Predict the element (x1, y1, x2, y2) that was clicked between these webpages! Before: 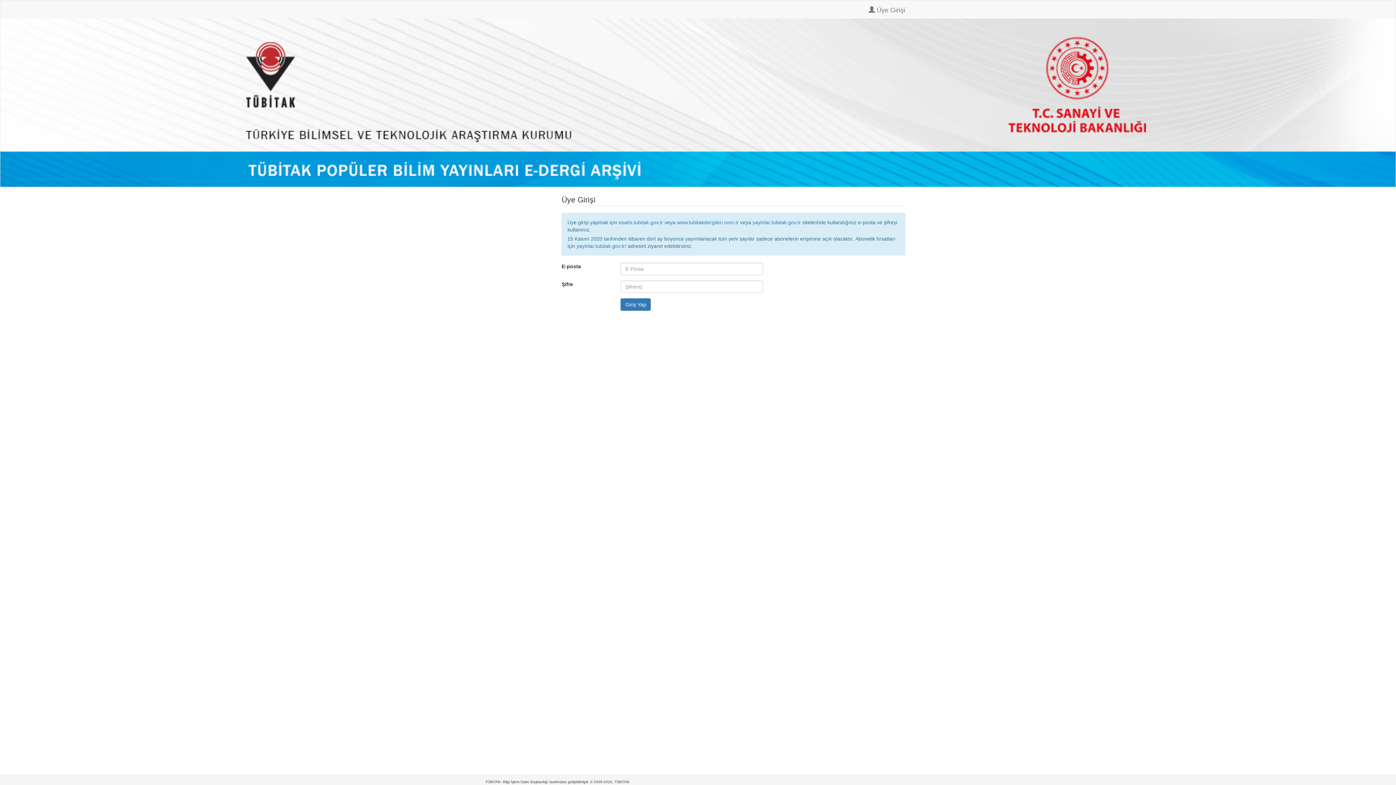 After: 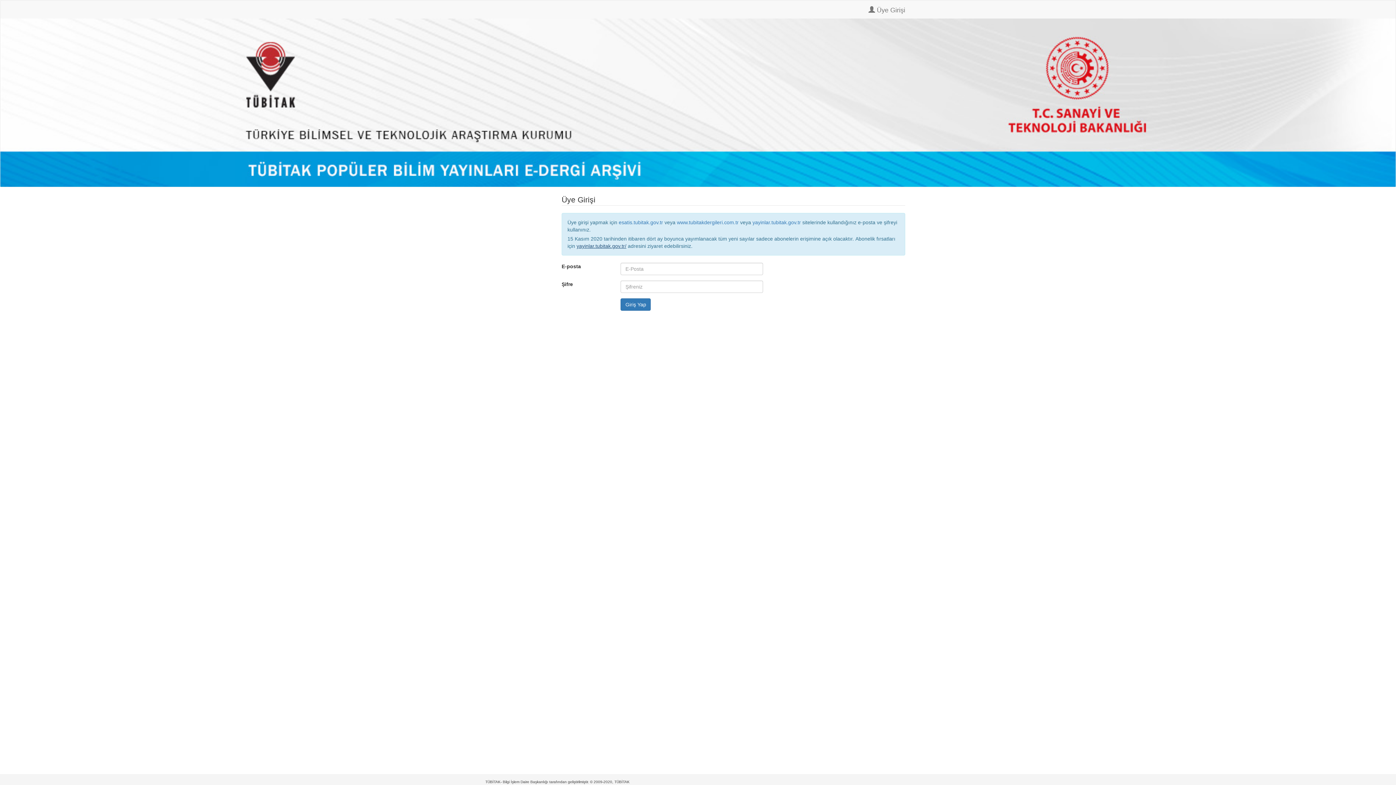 Action: bbox: (576, 243, 626, 248) label: yayinlar.tubitak.gov.tr/